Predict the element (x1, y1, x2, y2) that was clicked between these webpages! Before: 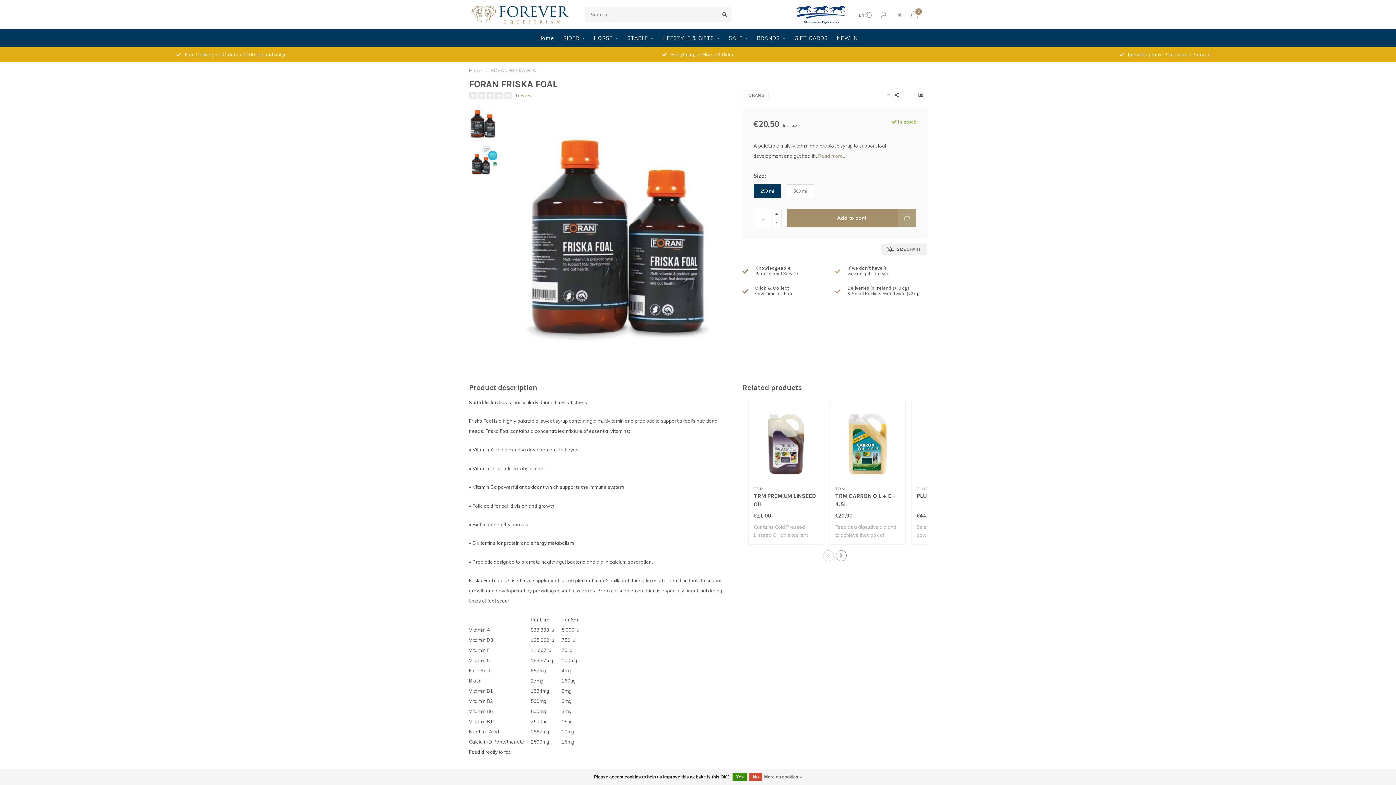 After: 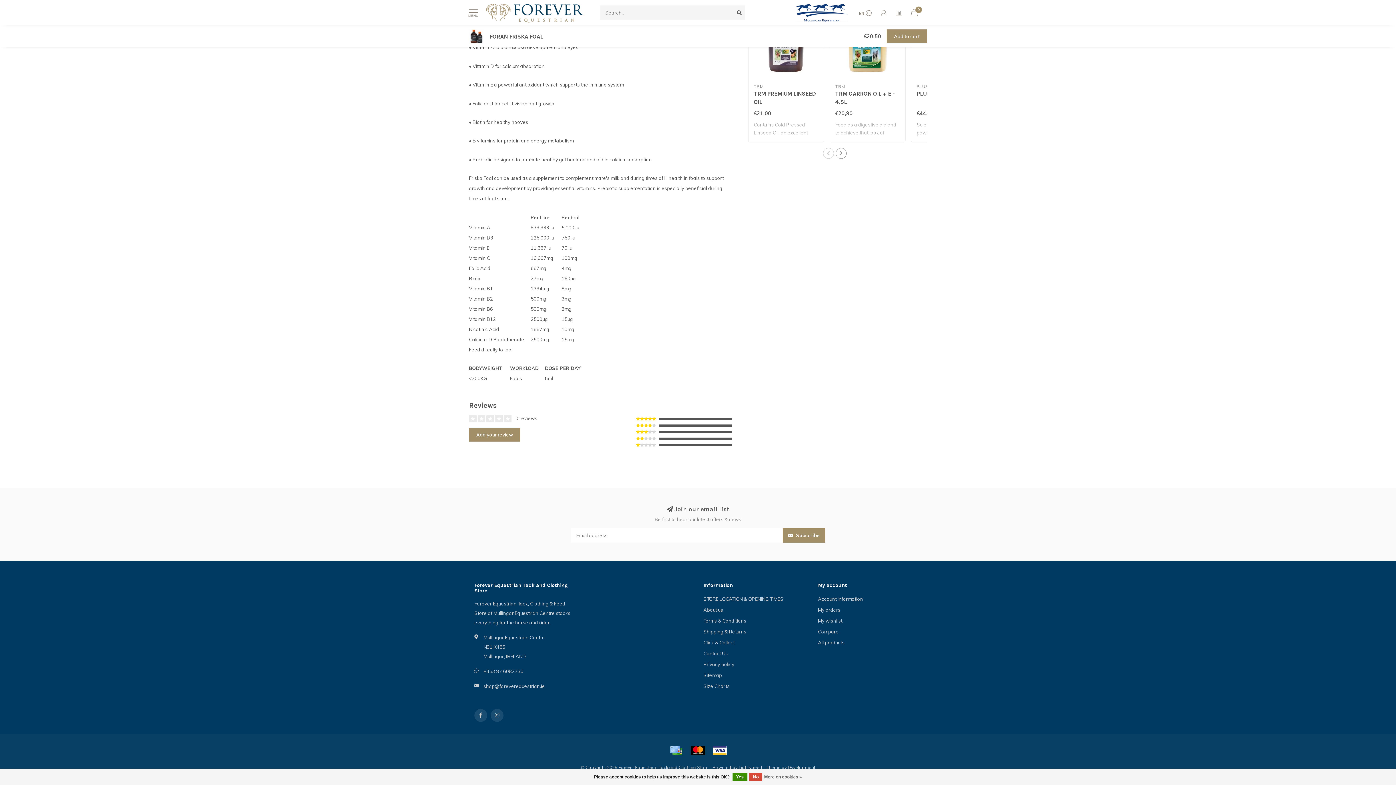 Action: label: 0 reviews bbox: (514, 92, 534, 98)